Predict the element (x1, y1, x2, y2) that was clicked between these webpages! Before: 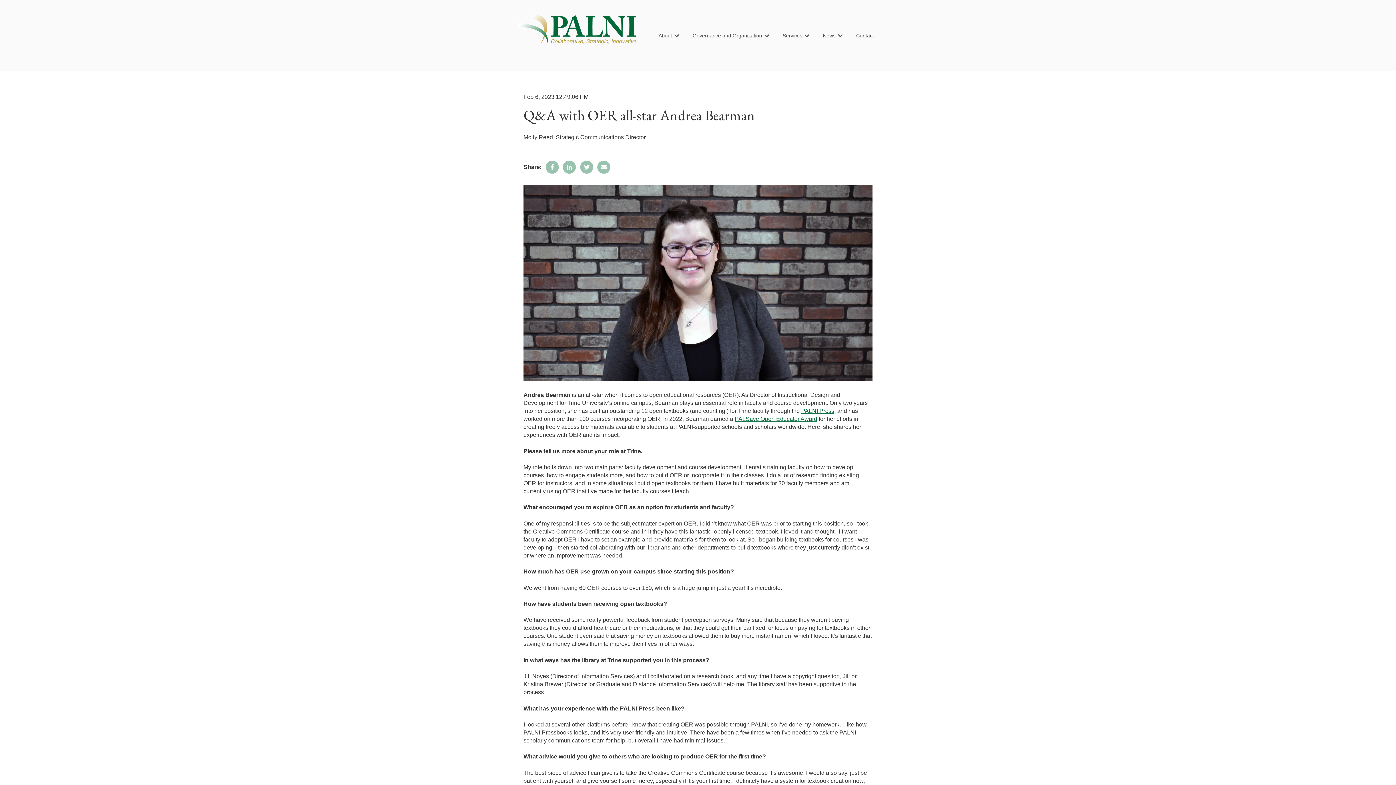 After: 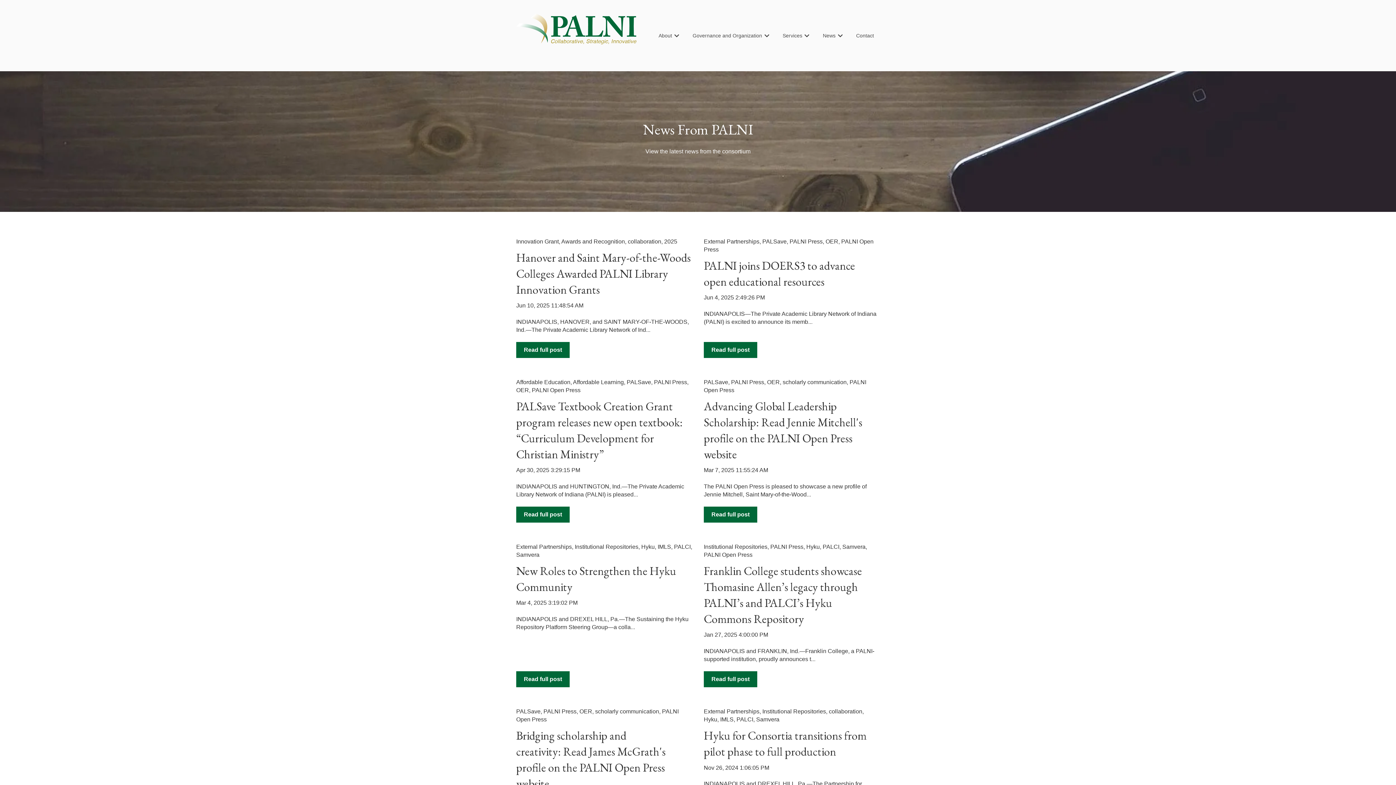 Action: bbox: (523, 133, 645, 141) label: Molly Reed, Strategic Communications Director